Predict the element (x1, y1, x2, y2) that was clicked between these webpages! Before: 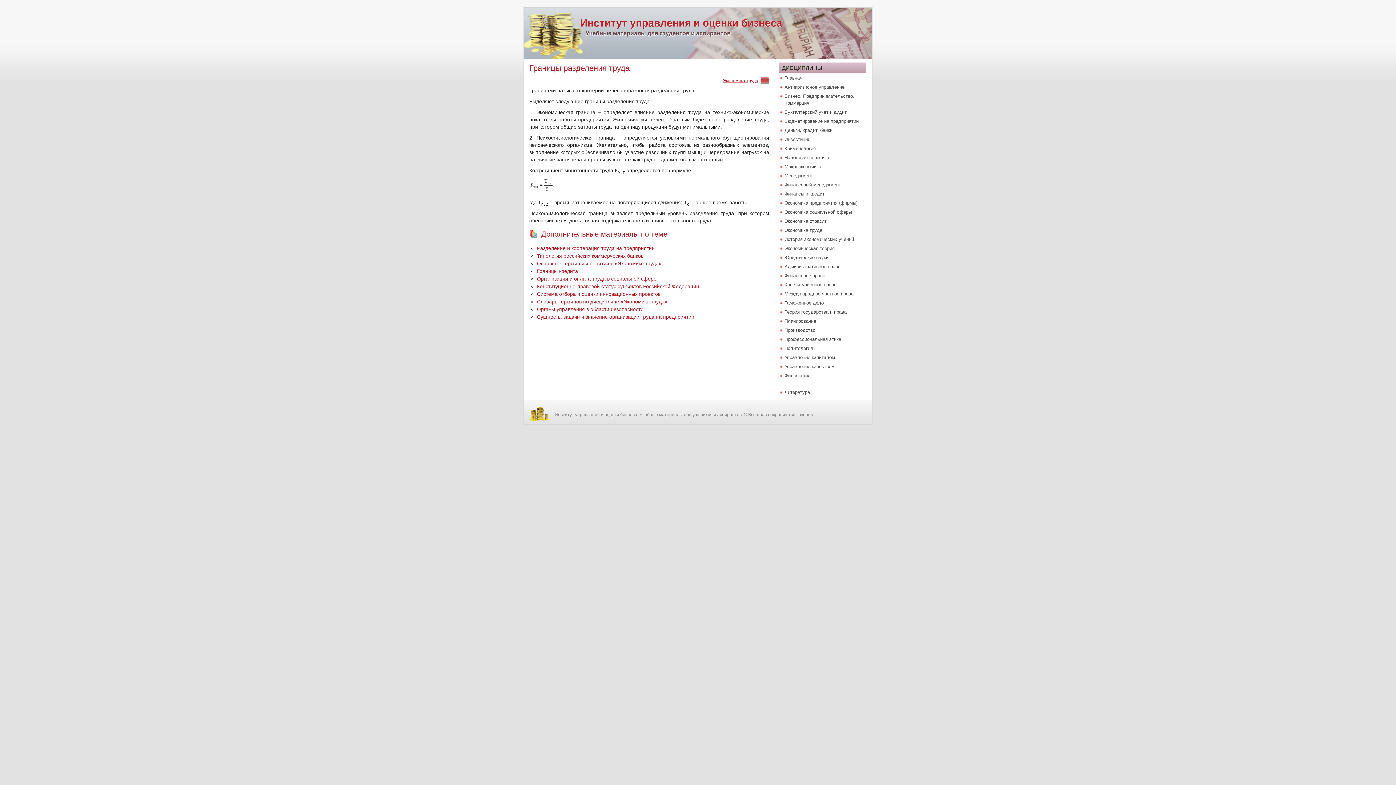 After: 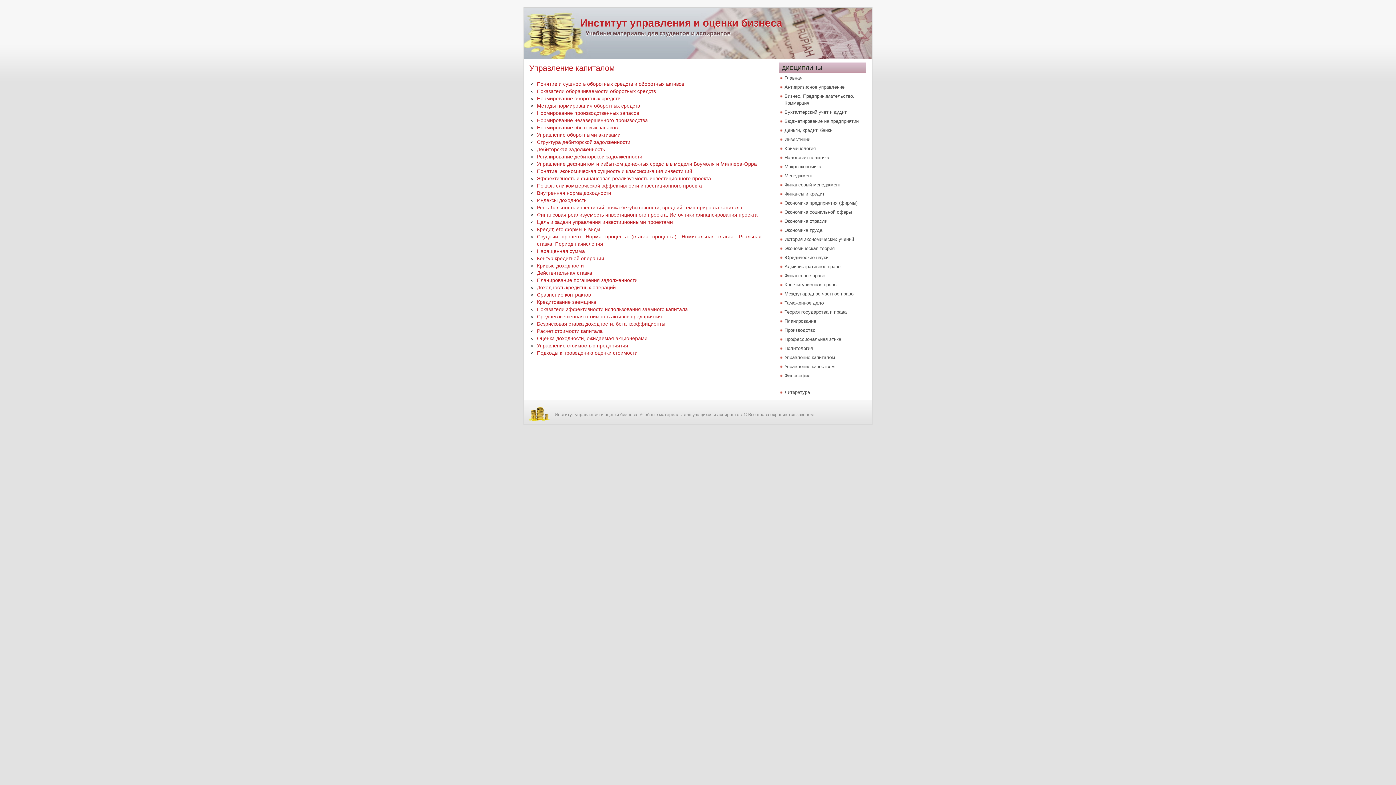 Action: bbox: (784, 354, 835, 360) label: Управление капиталом